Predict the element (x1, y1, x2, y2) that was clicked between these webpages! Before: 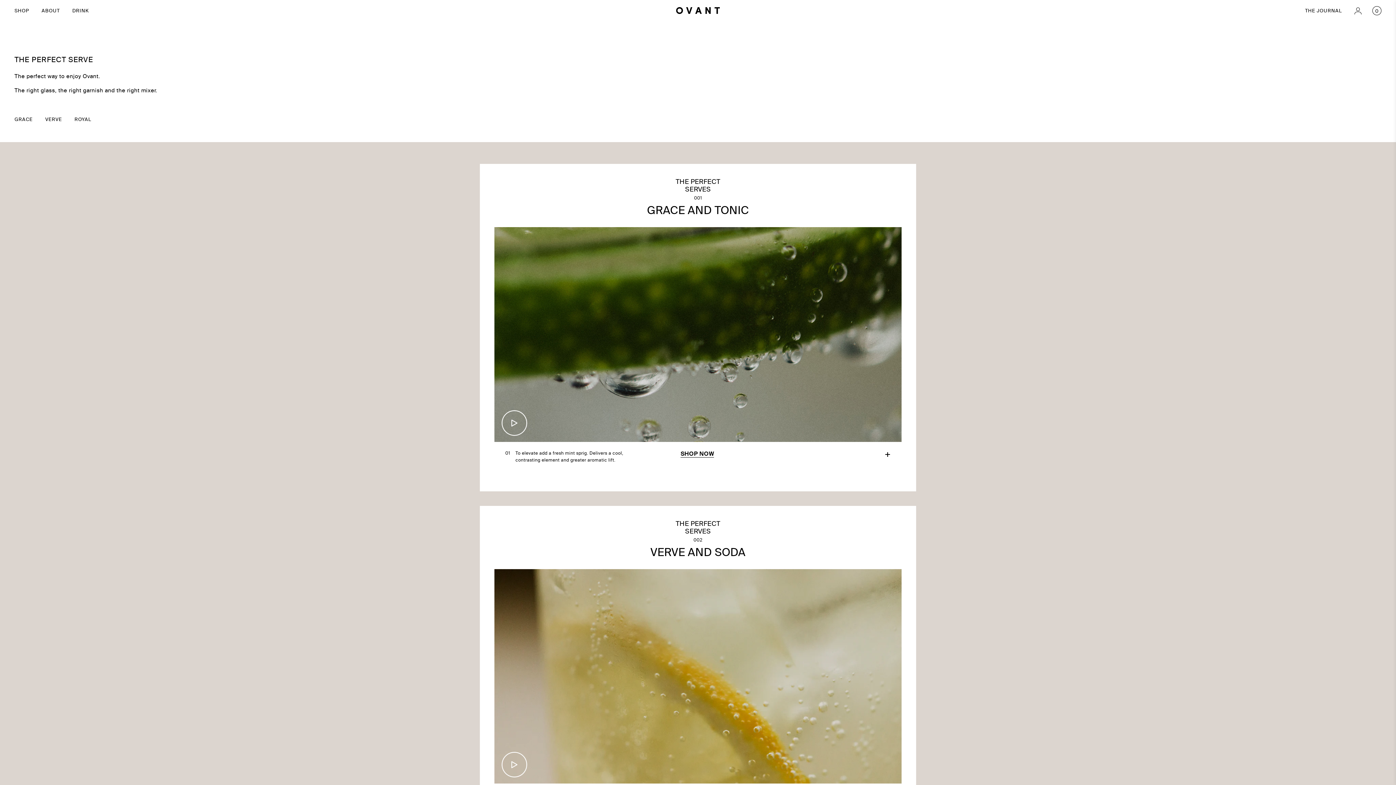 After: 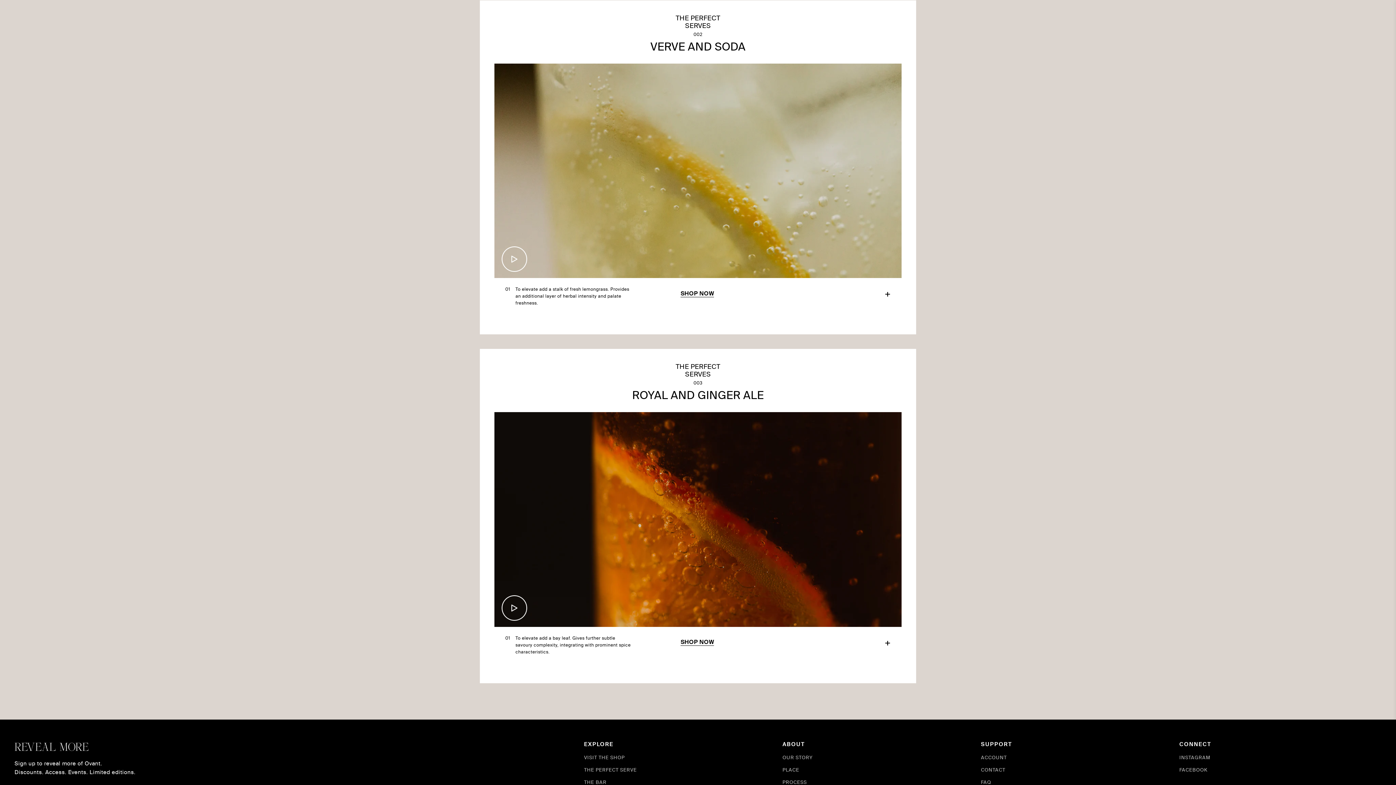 Action: bbox: (45, 116, 62, 123) label: VERVE